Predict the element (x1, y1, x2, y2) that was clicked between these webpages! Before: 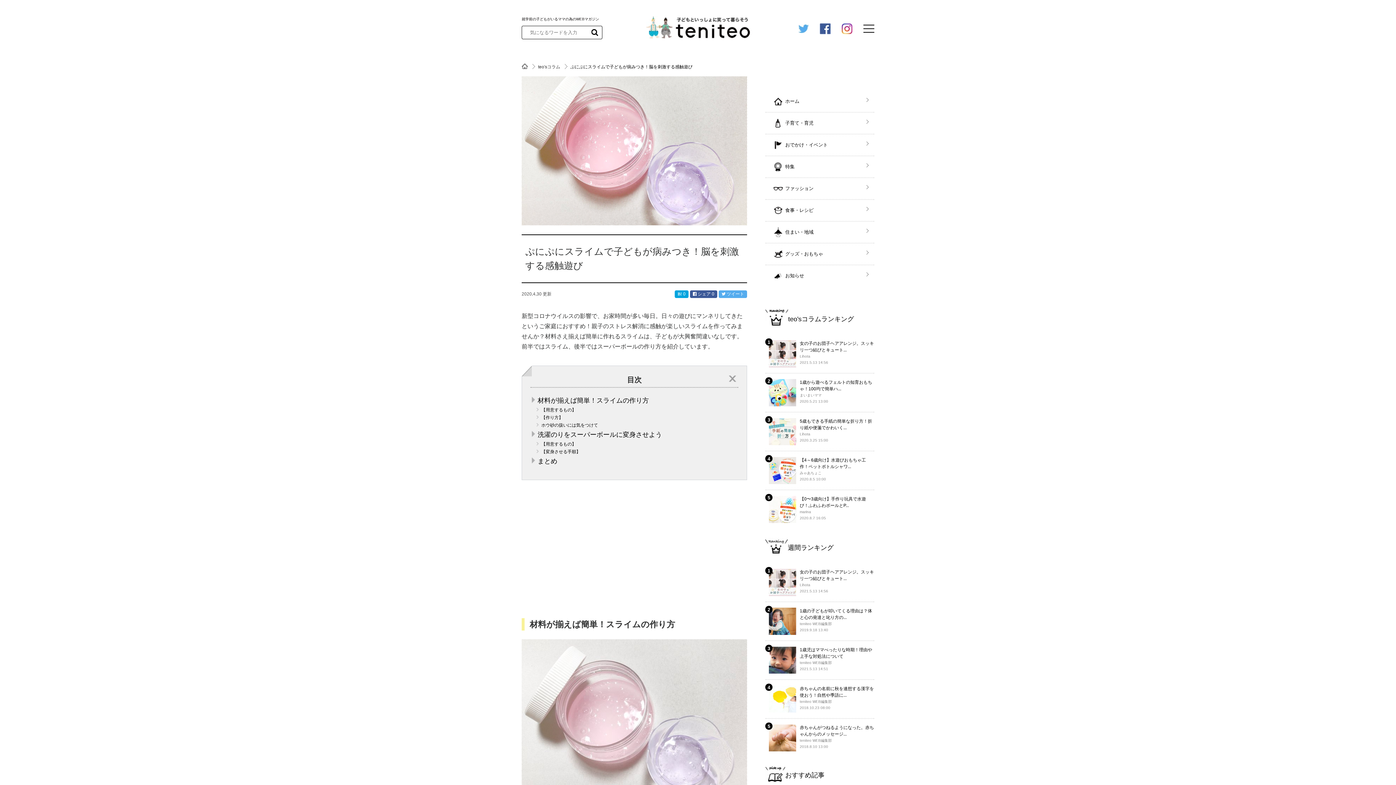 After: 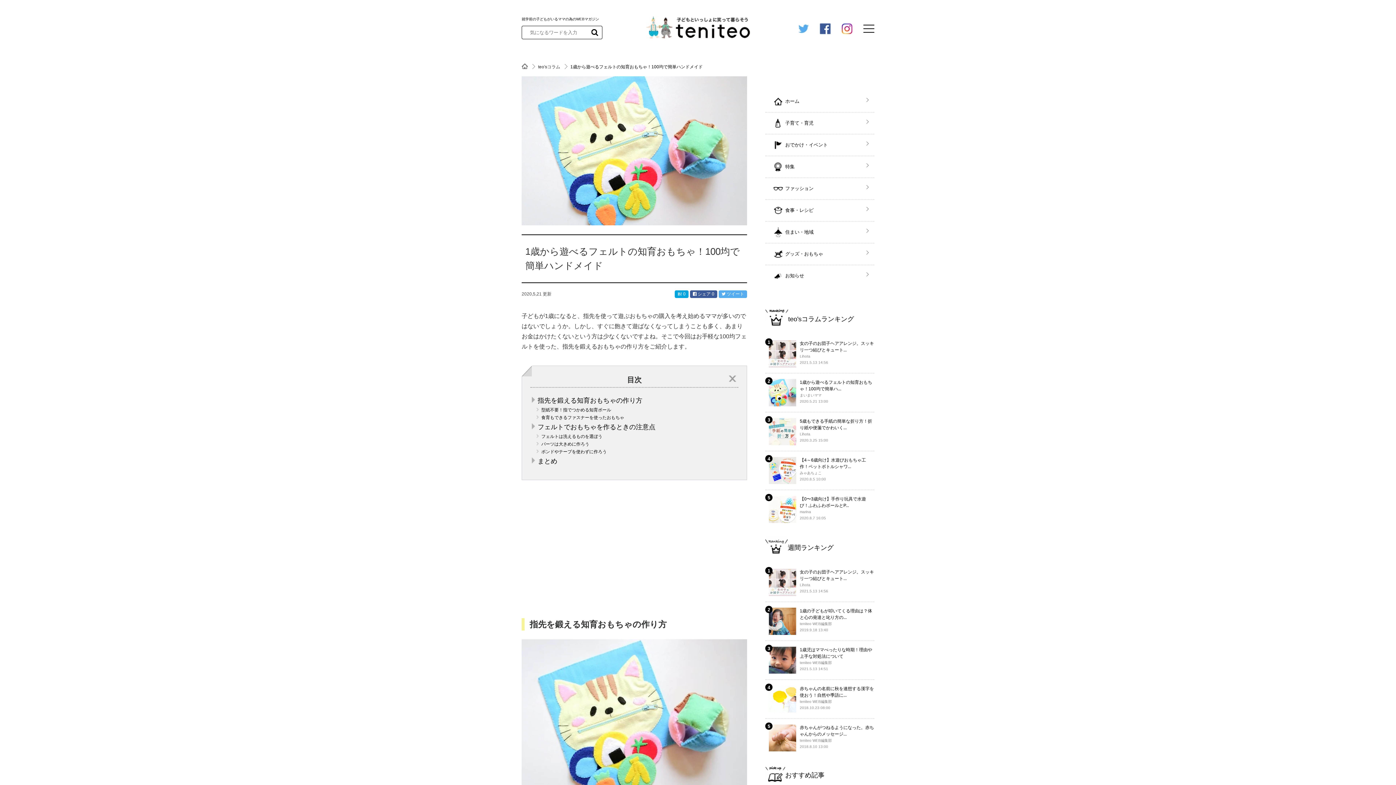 Action: label: 1歳から遊べるフェルトの知育おもちゃ！100均で簡単ハ... bbox: (769, 379, 874, 392)